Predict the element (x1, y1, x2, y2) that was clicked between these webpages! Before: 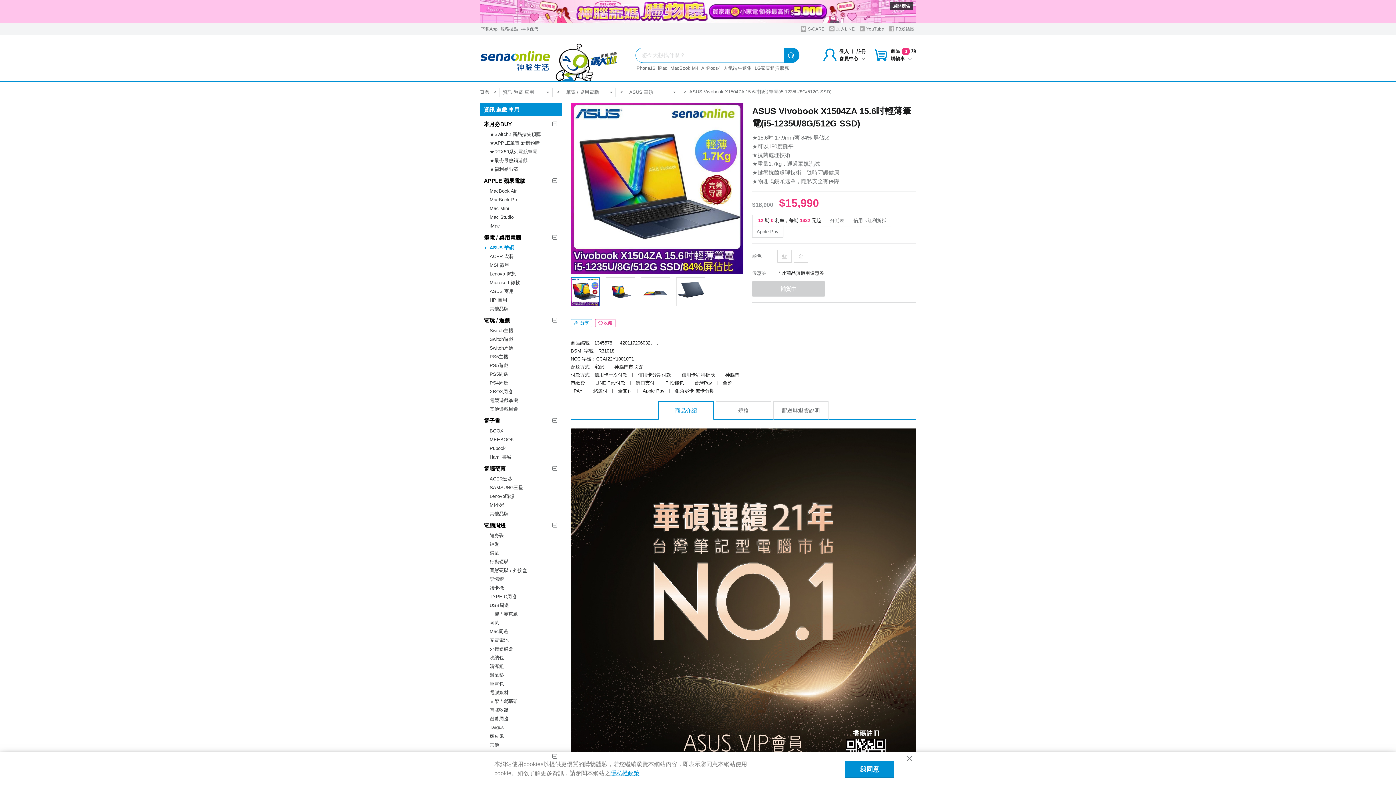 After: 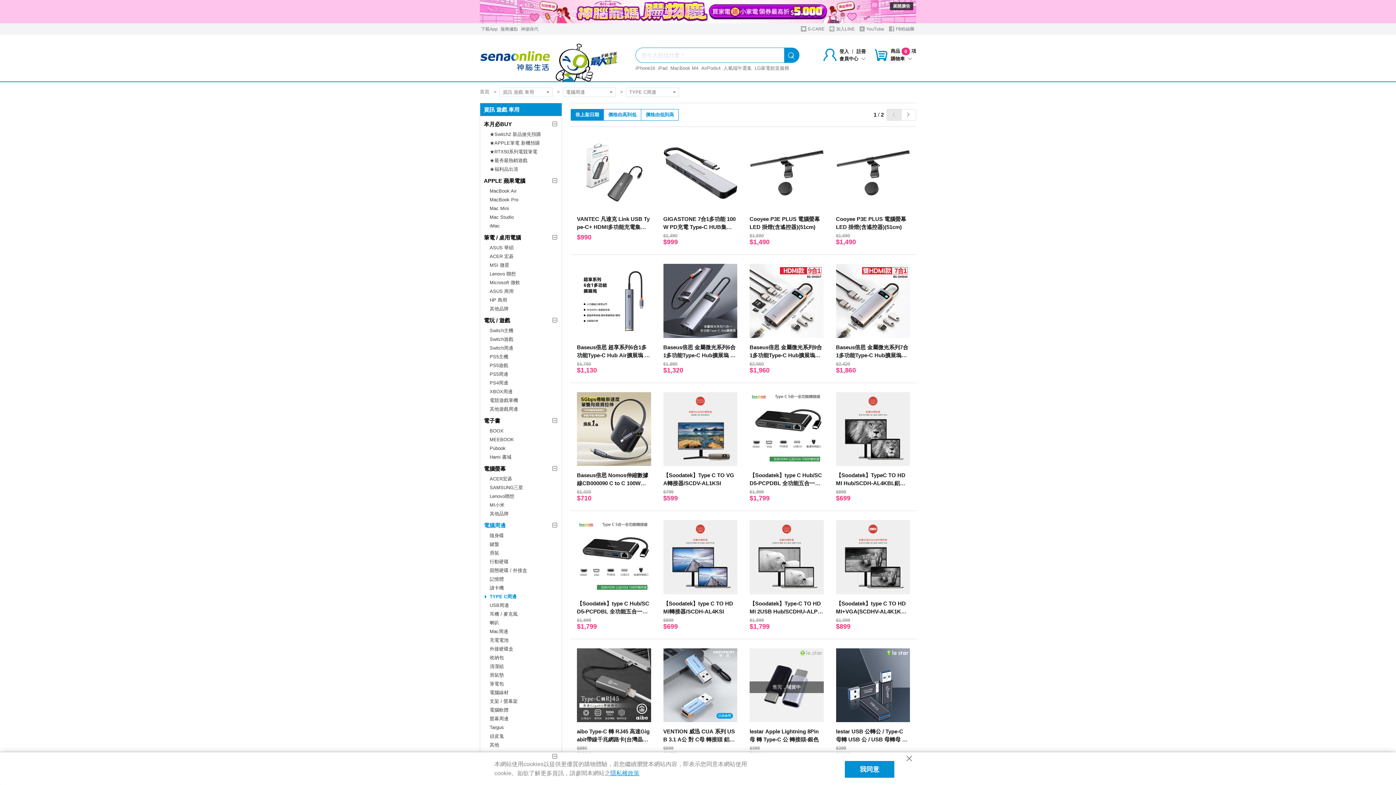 Action: label: TYPE C周邊 bbox: (484, 592, 558, 601)